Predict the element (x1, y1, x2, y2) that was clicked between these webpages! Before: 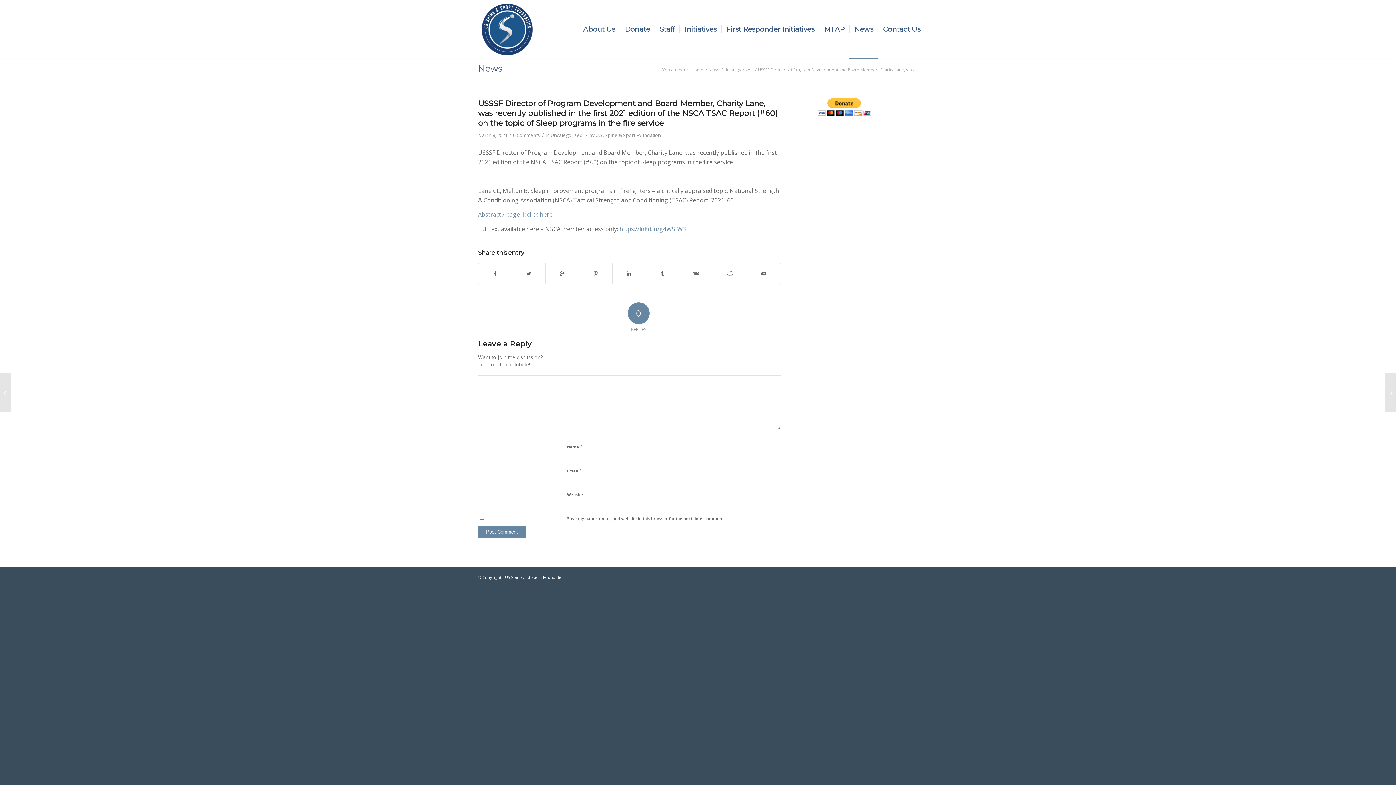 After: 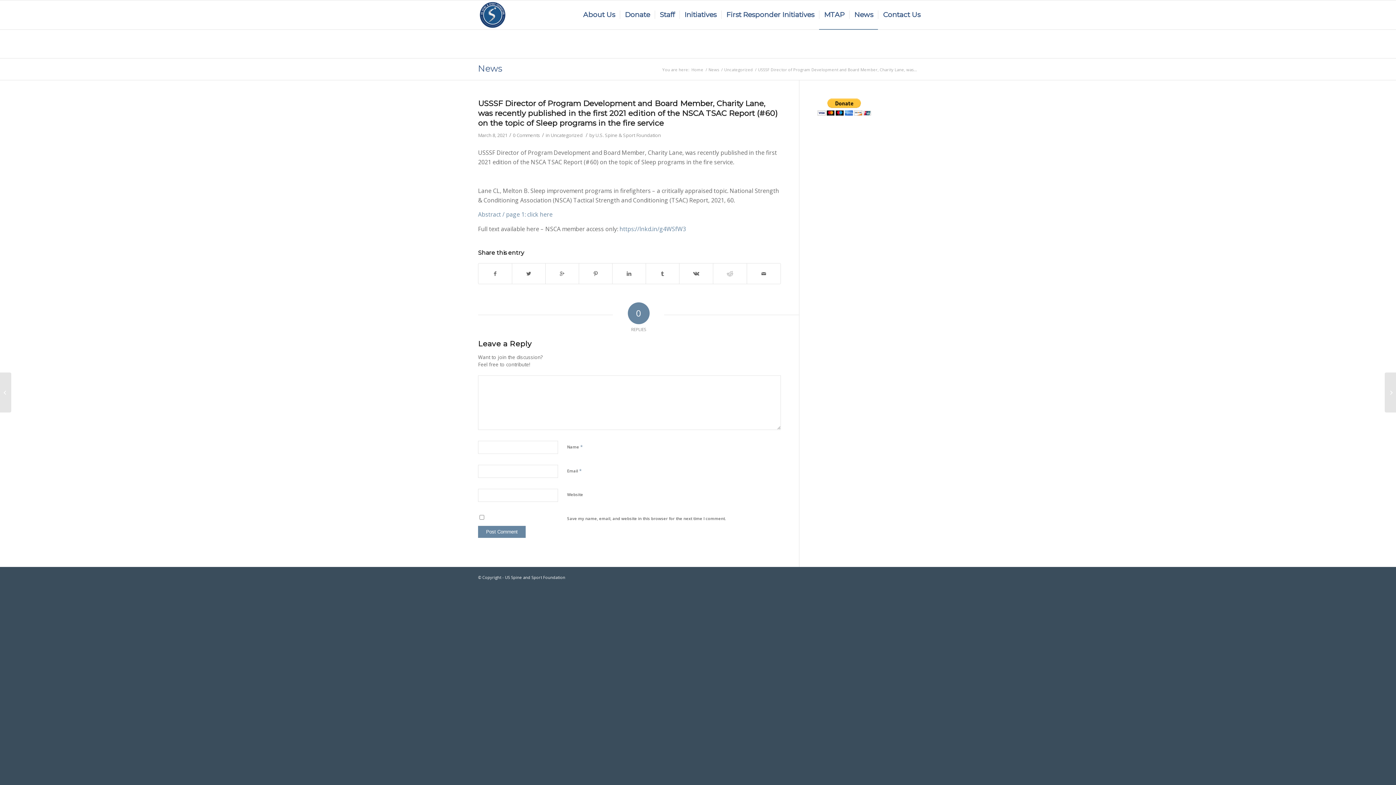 Action: label: MTAP bbox: (819, 0, 849, 58)